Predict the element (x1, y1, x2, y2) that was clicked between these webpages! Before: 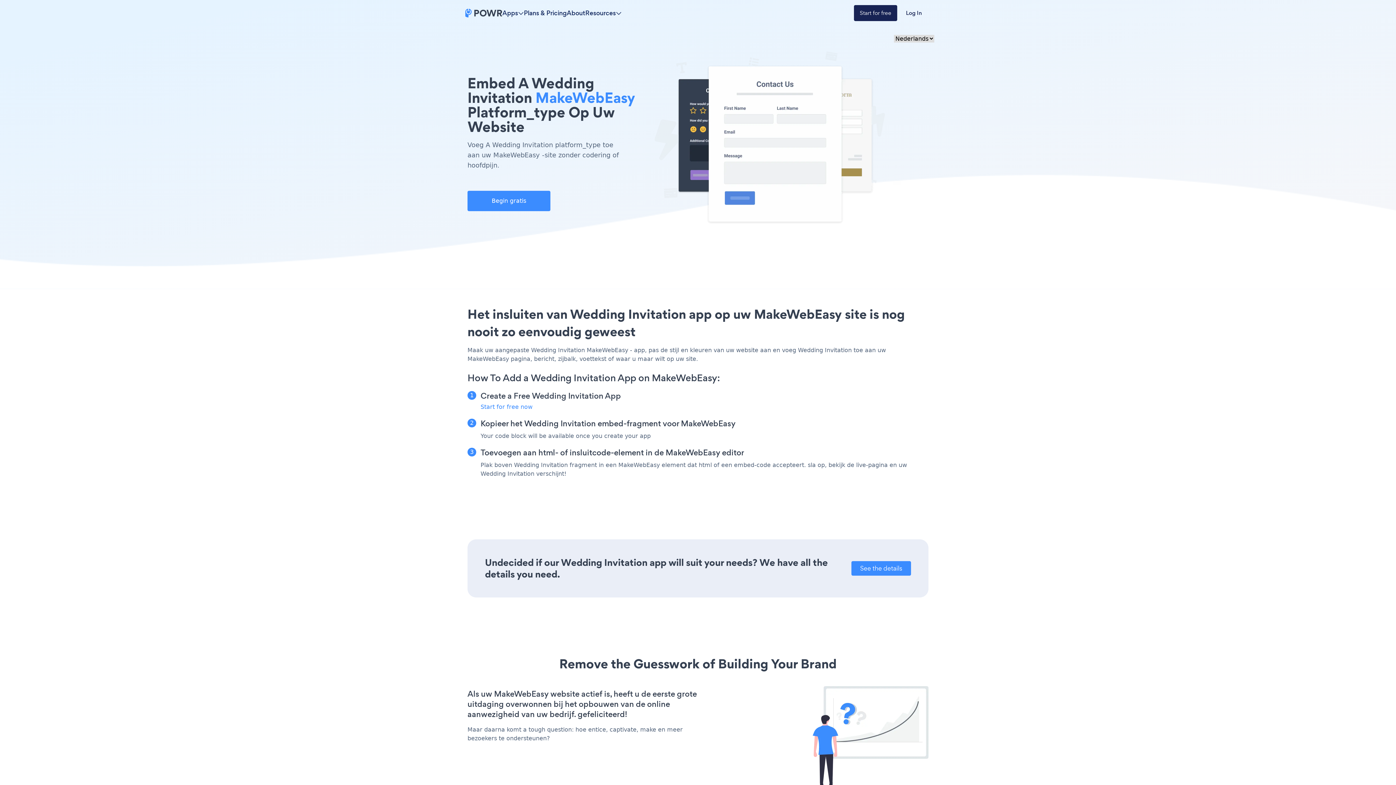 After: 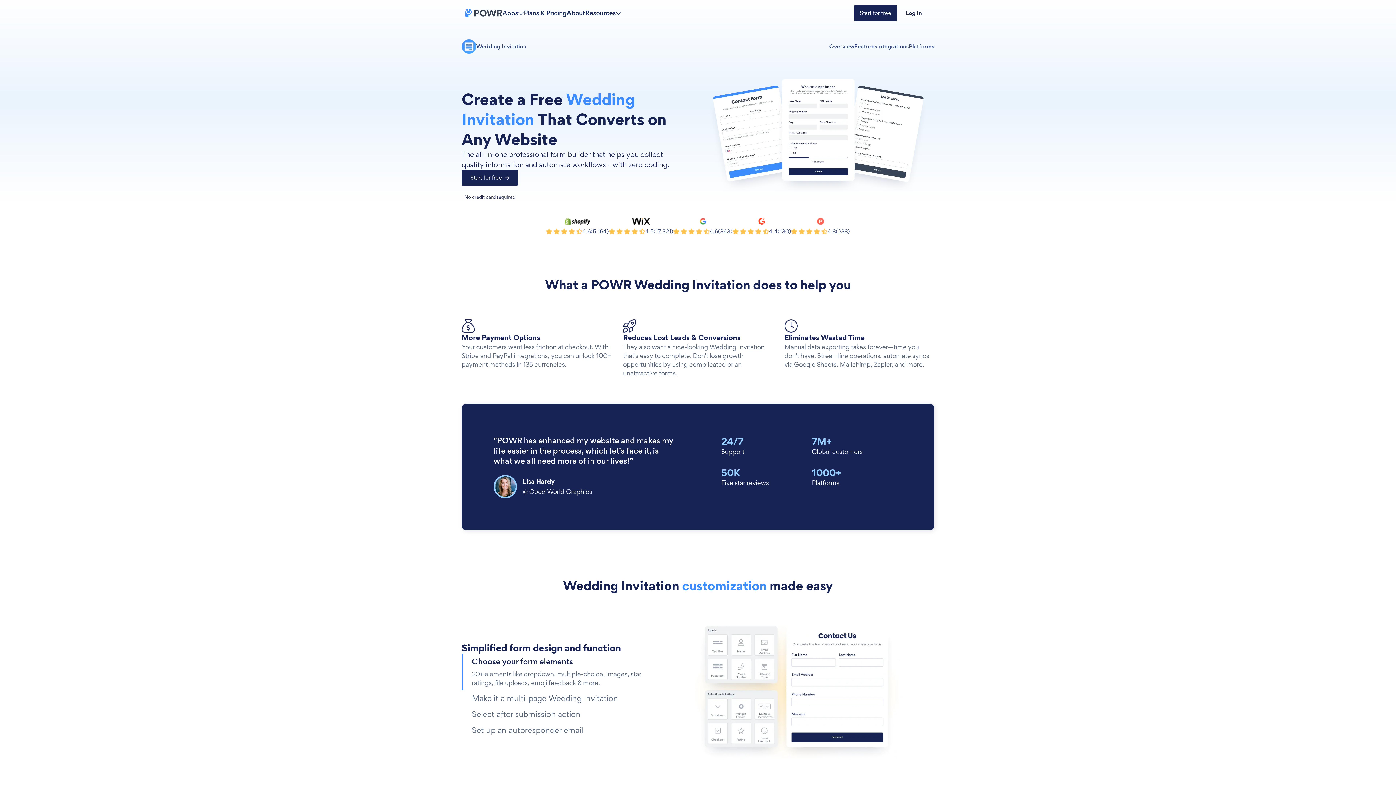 Action: bbox: (851, 561, 911, 576) label: See the details